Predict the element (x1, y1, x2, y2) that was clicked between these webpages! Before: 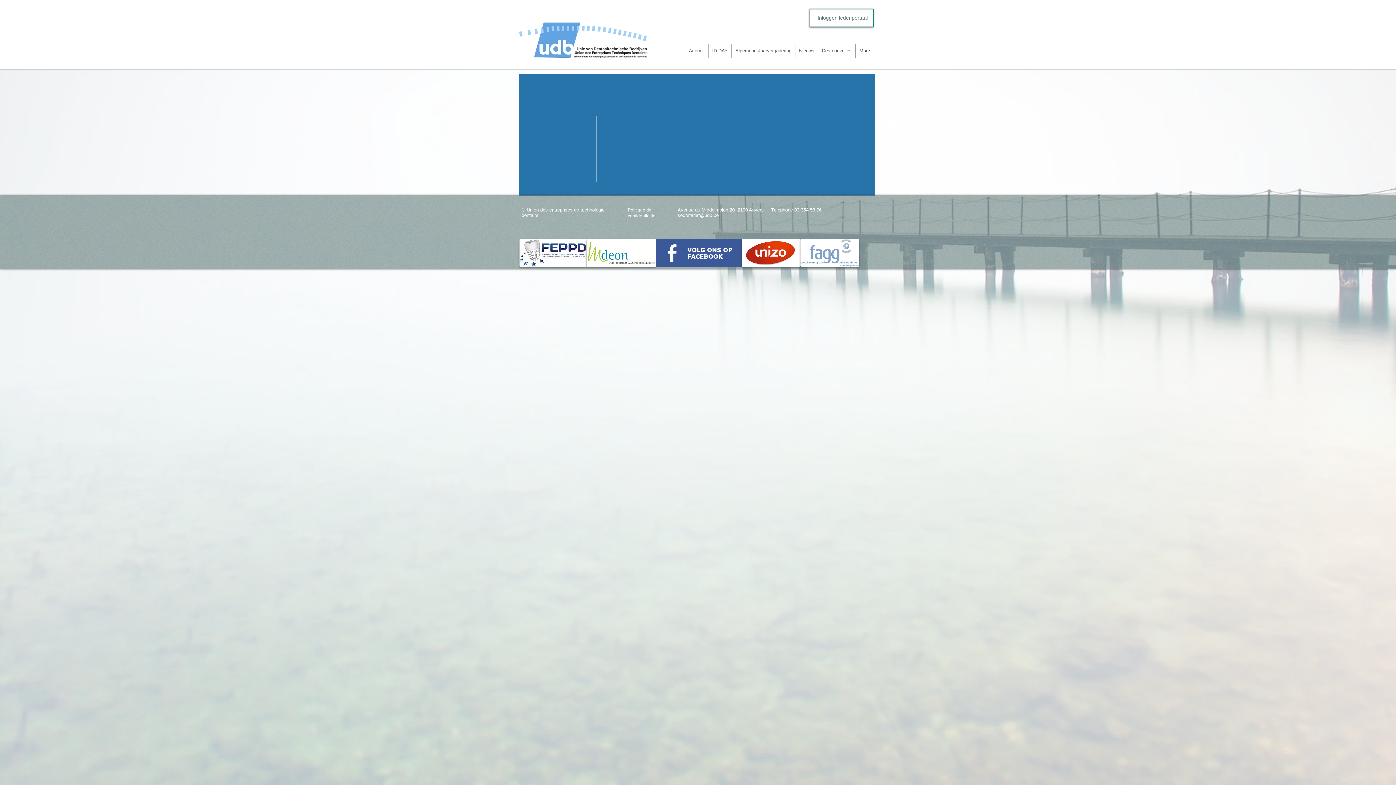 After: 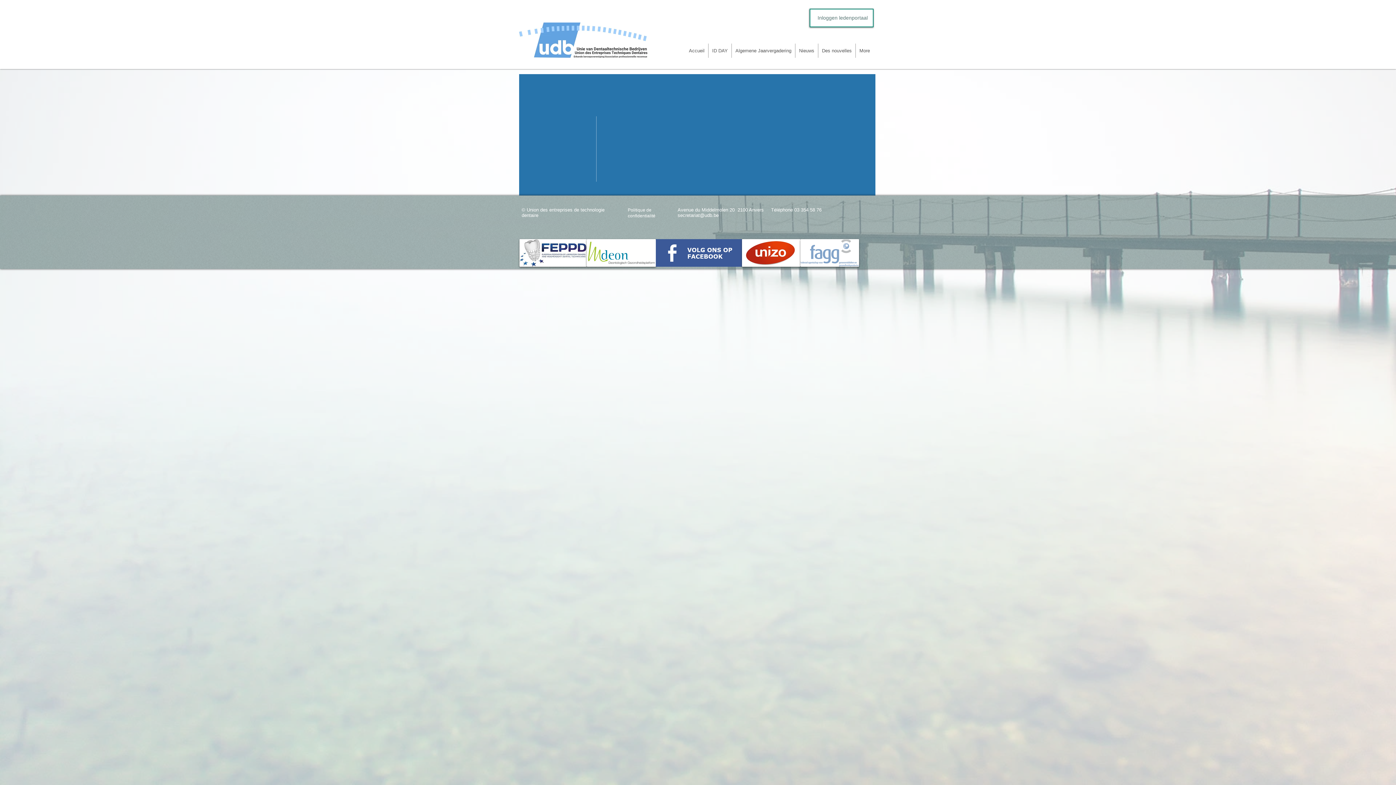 Action: bbox: (519, 239, 586, 266)